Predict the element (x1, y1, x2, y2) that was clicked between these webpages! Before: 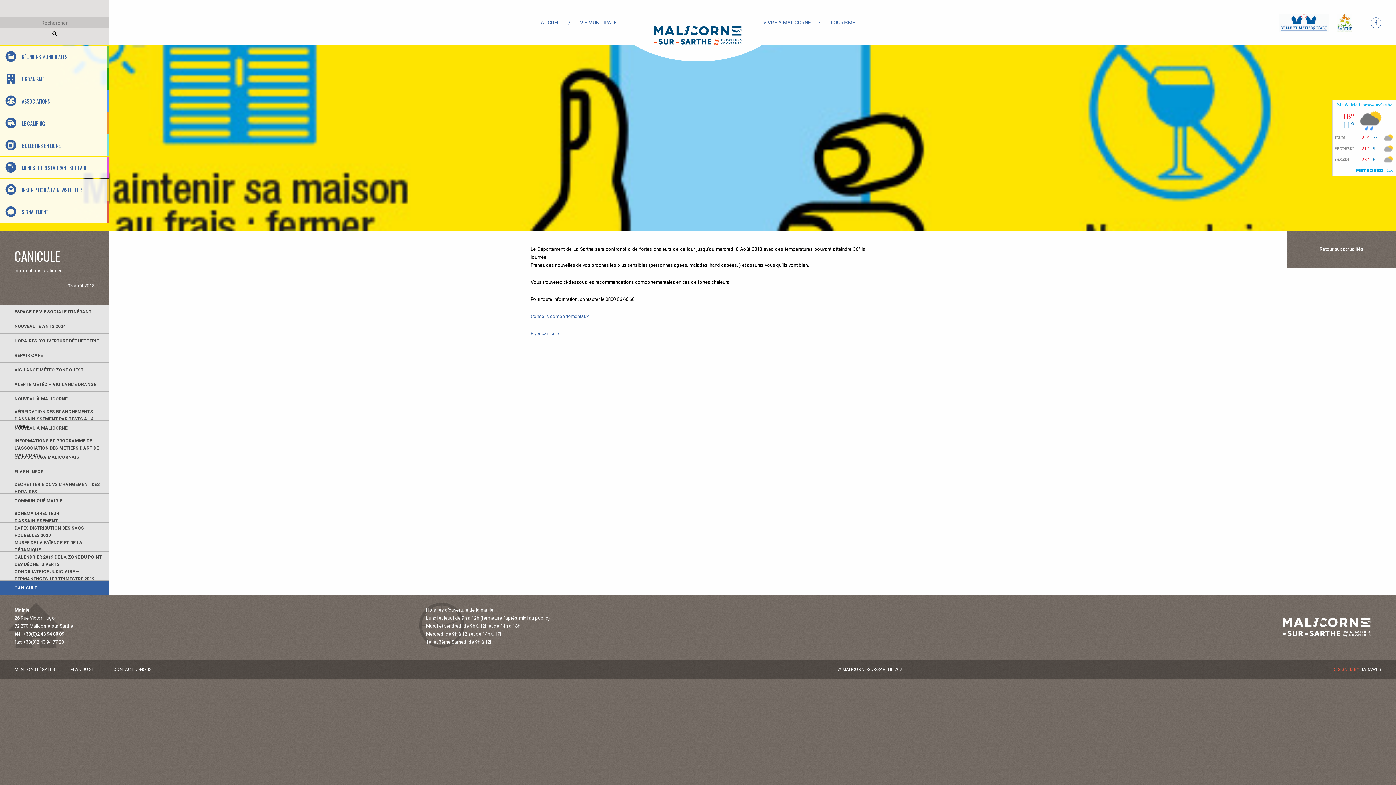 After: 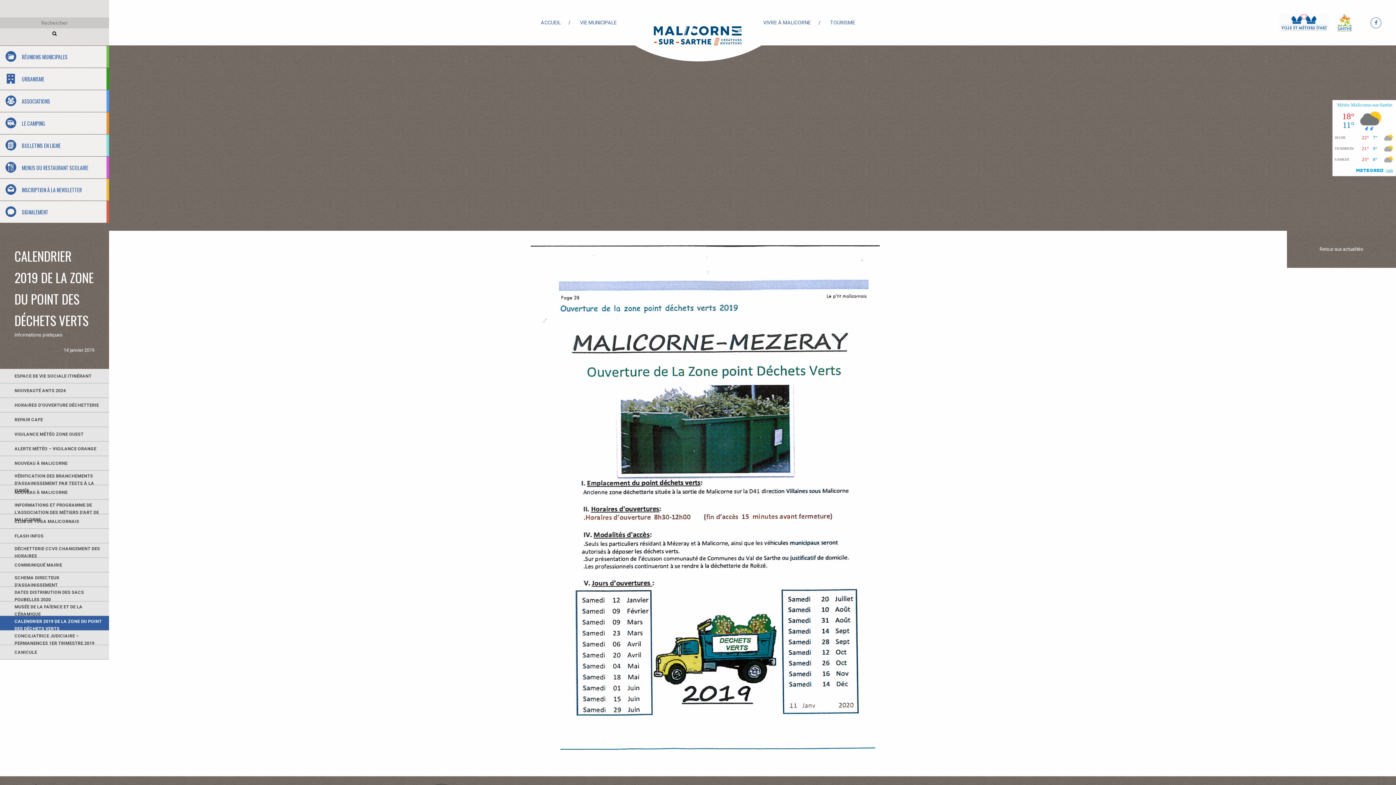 Action: bbox: (0, 554, 109, 560) label: CALENDRIER 2019 DE LA ZONE DU POINT DES DÉCHETS VERTS